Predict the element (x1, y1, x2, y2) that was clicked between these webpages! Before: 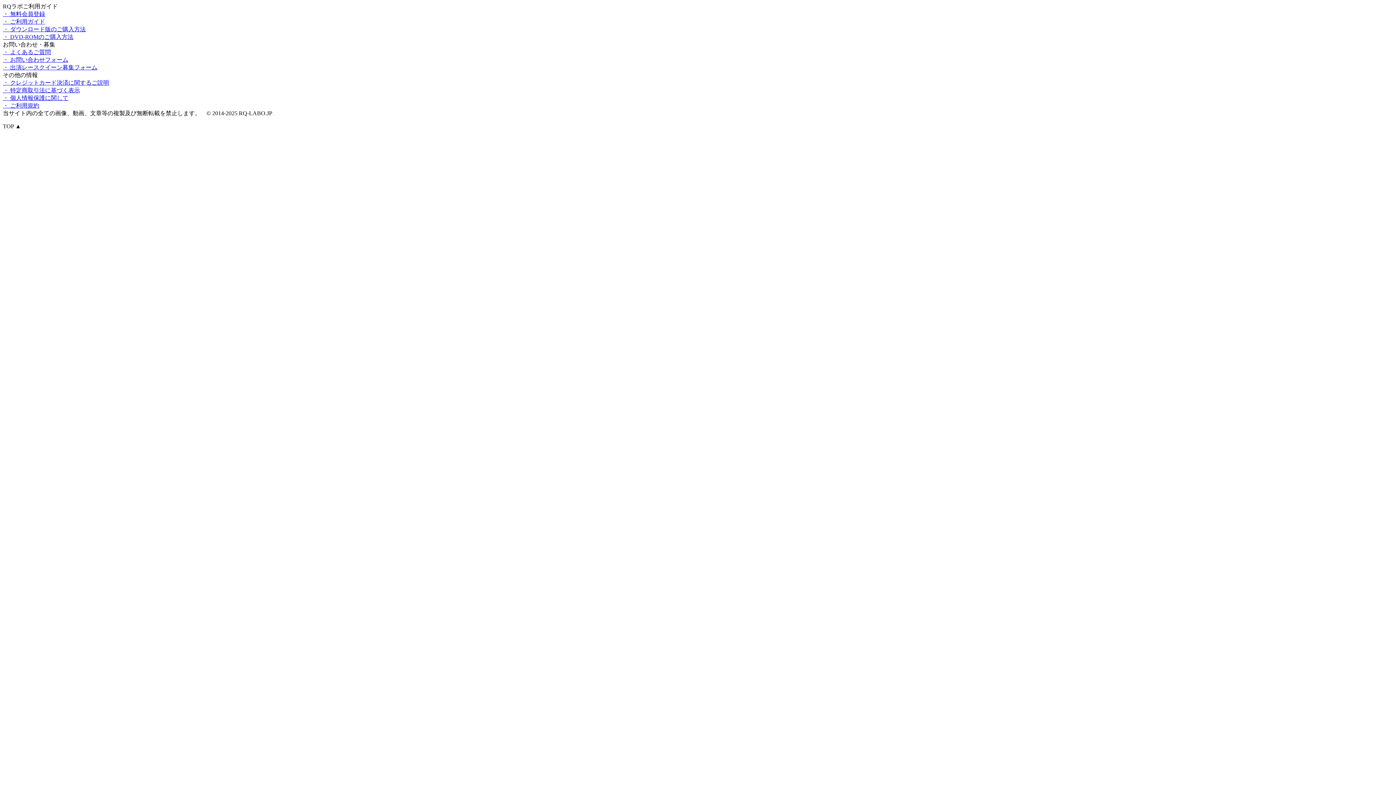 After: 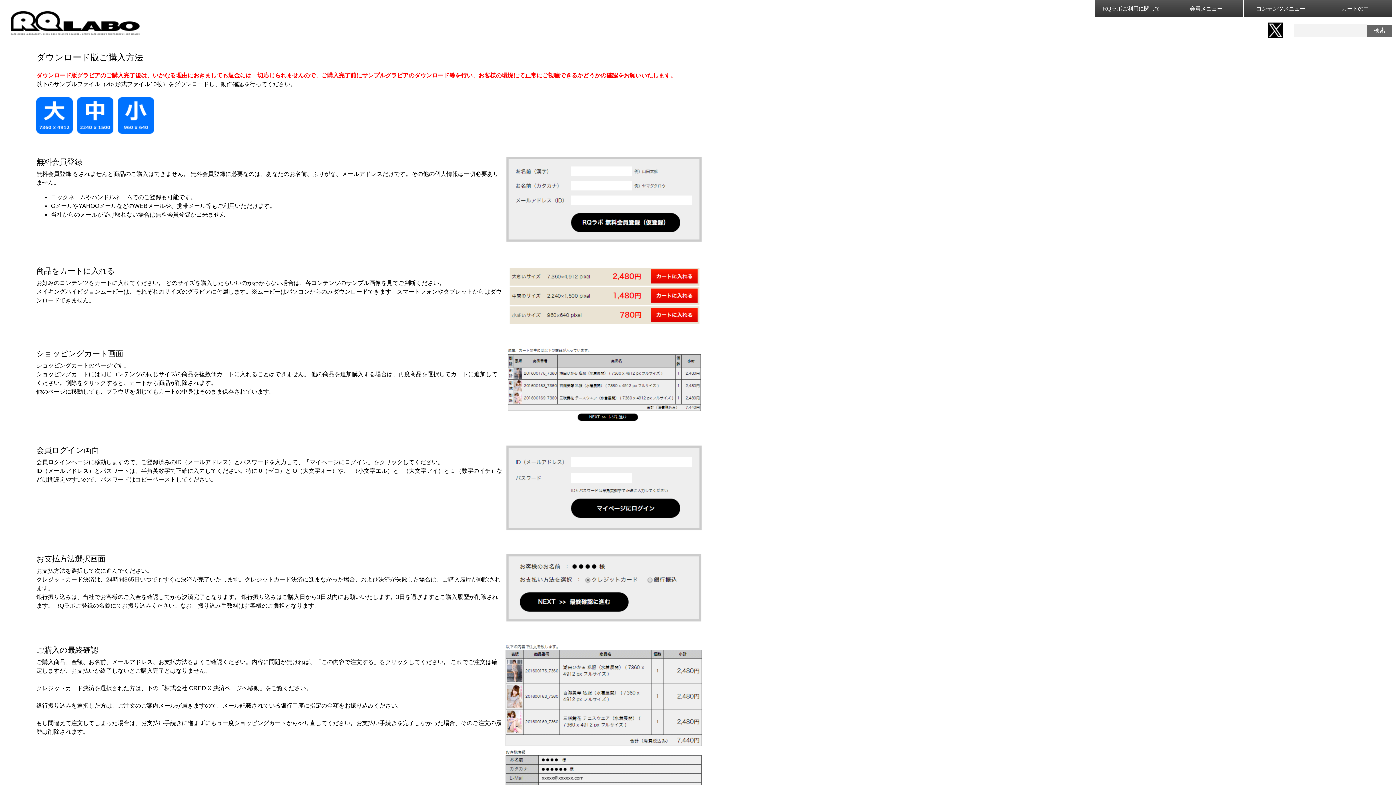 Action: bbox: (2, 26, 85, 32) label: ・ ダウンロード版のご購入方法